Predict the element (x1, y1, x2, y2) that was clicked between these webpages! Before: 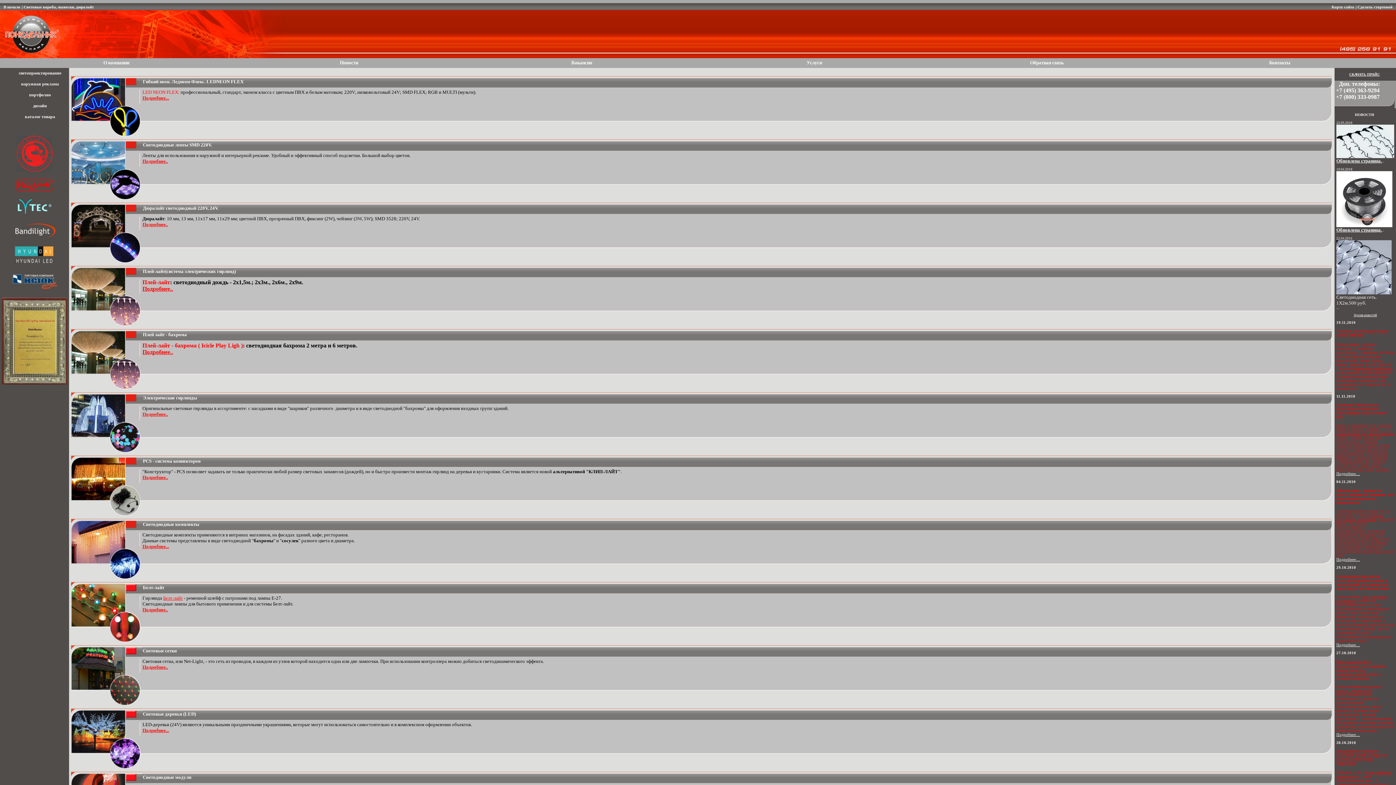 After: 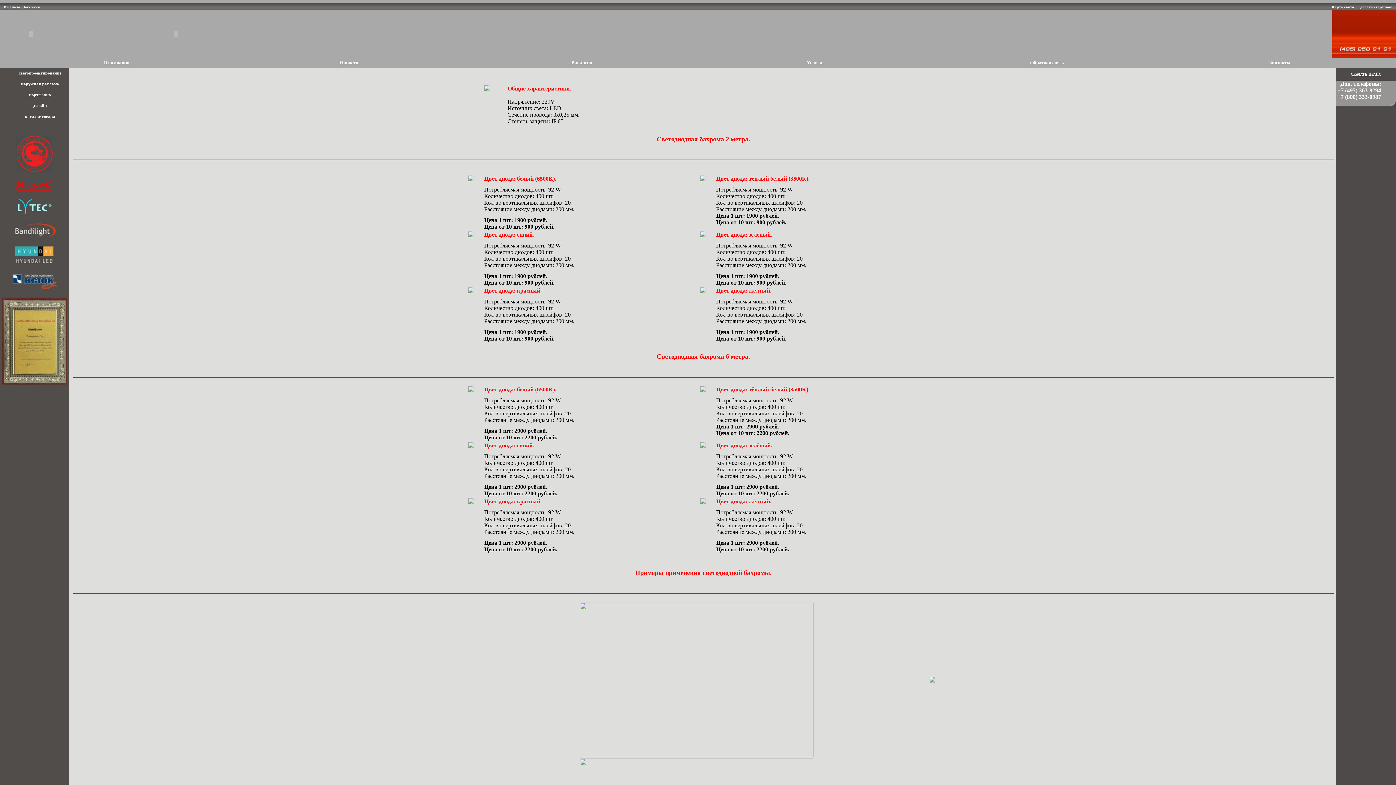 Action: label: Подробнее.. bbox: (142, 349, 173, 355)